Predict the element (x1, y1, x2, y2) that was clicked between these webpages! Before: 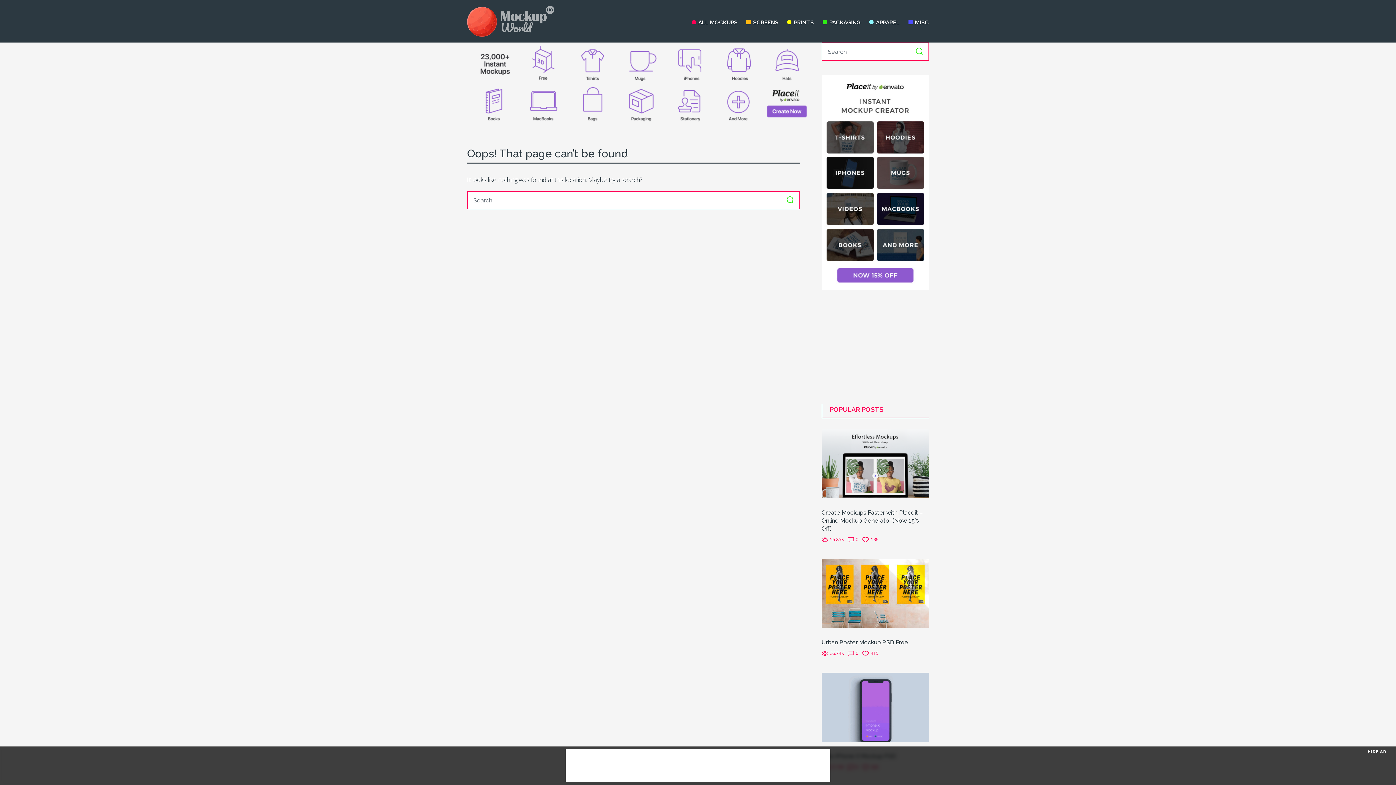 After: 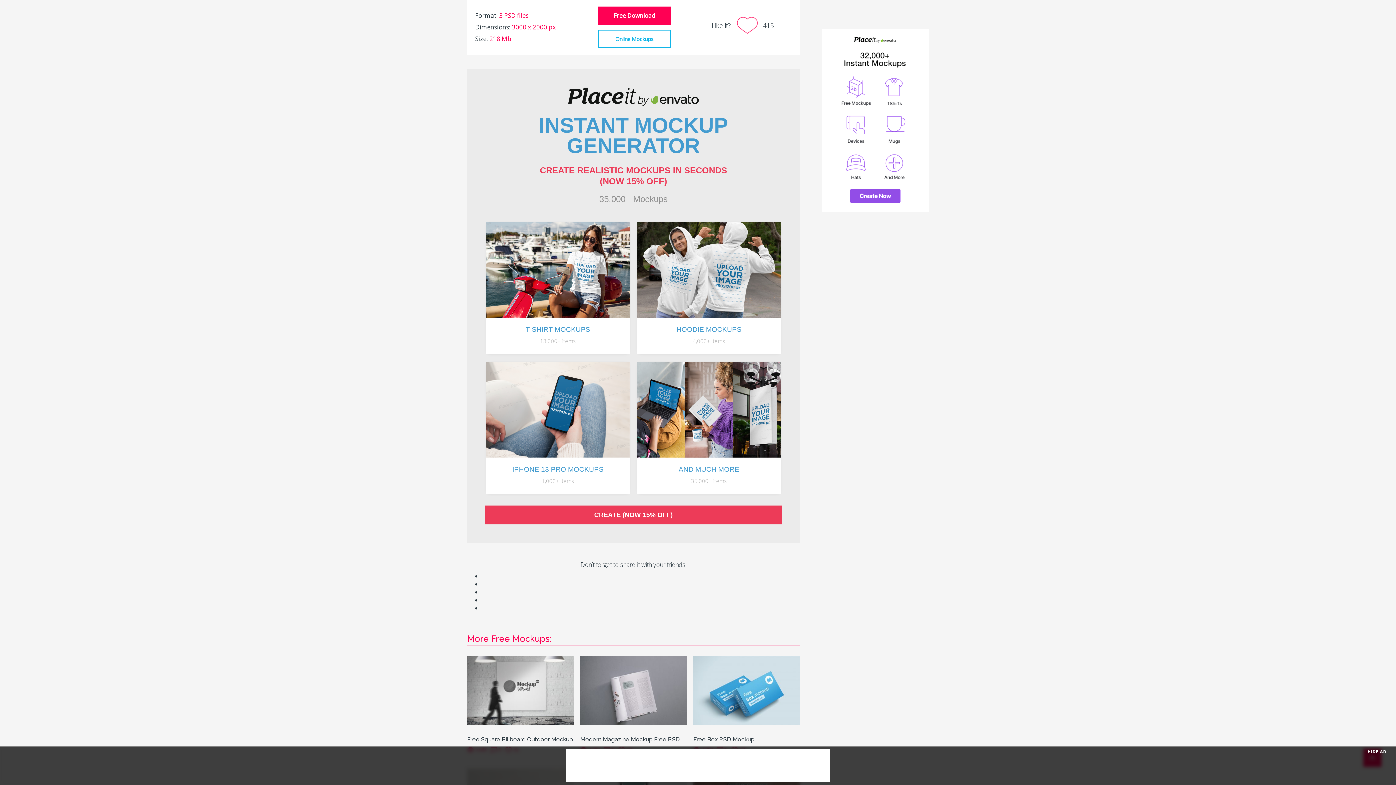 Action: bbox: (862, 648, 878, 658) label: 415